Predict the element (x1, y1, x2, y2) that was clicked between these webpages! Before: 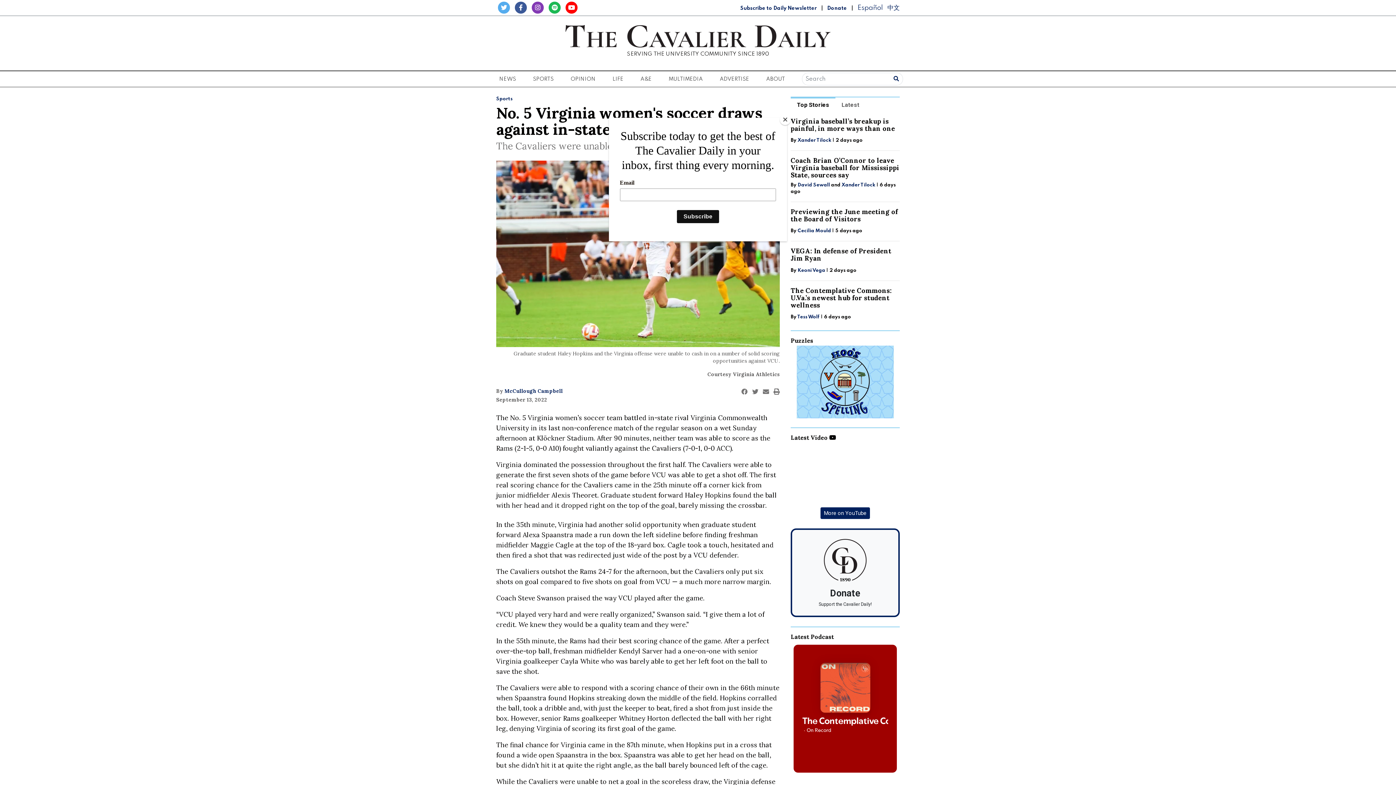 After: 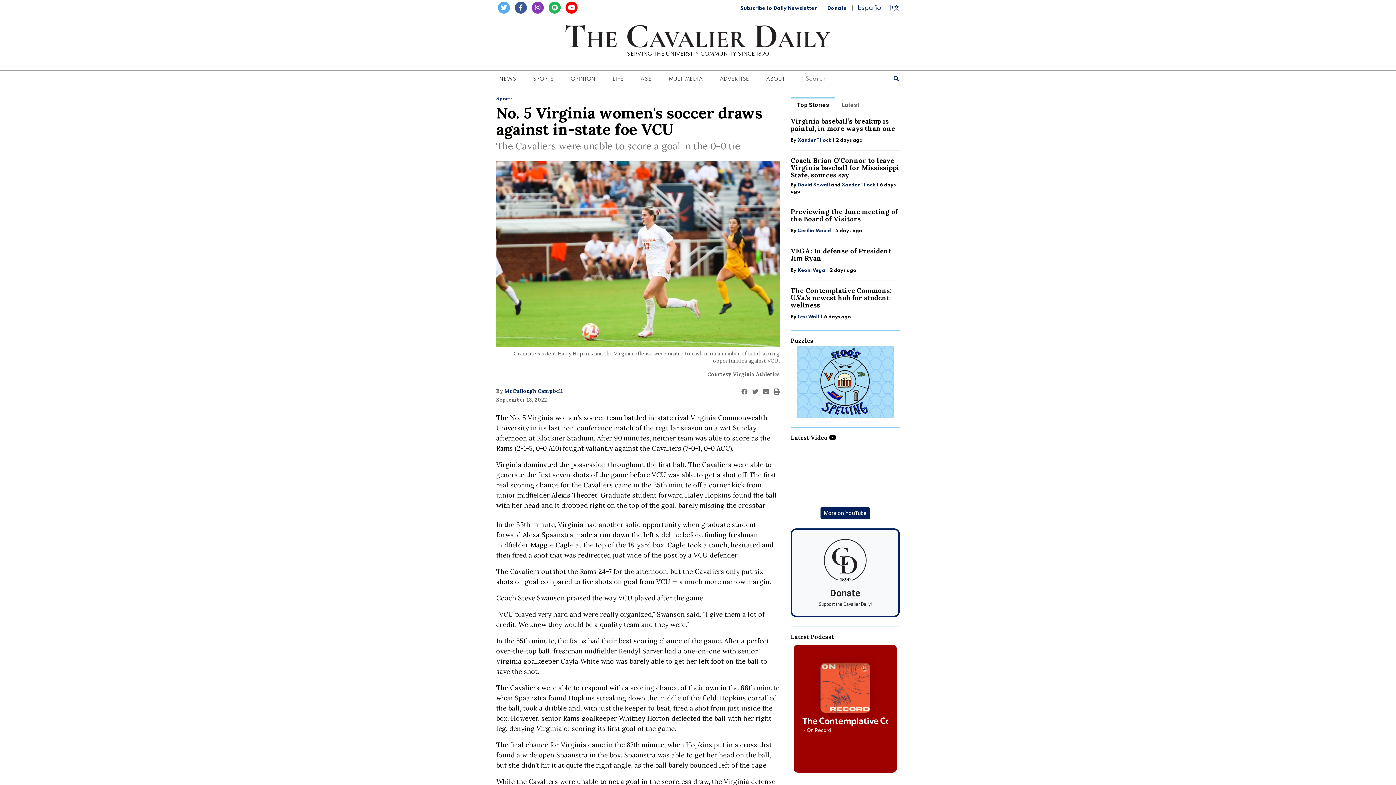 Action: bbox: (780, 114, 790, 125) label: Close